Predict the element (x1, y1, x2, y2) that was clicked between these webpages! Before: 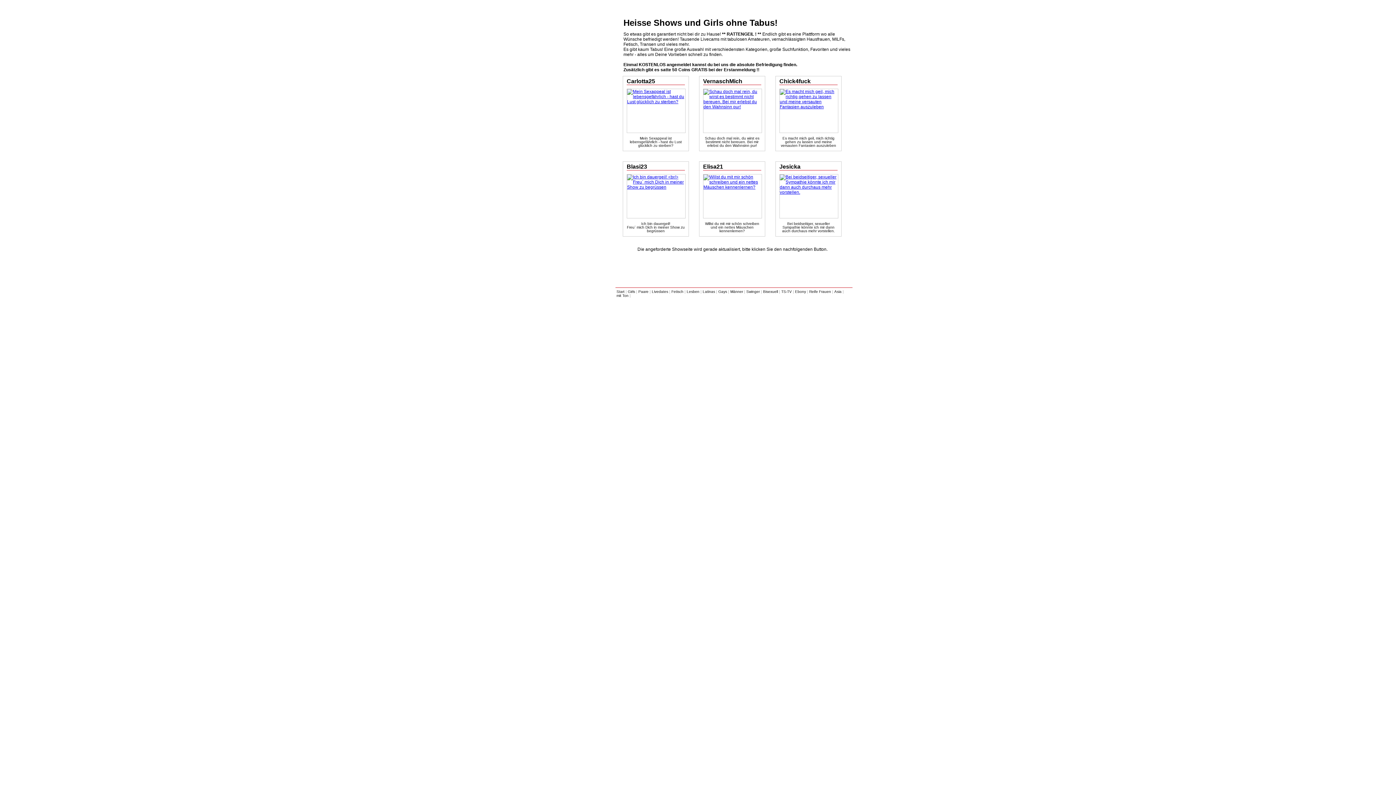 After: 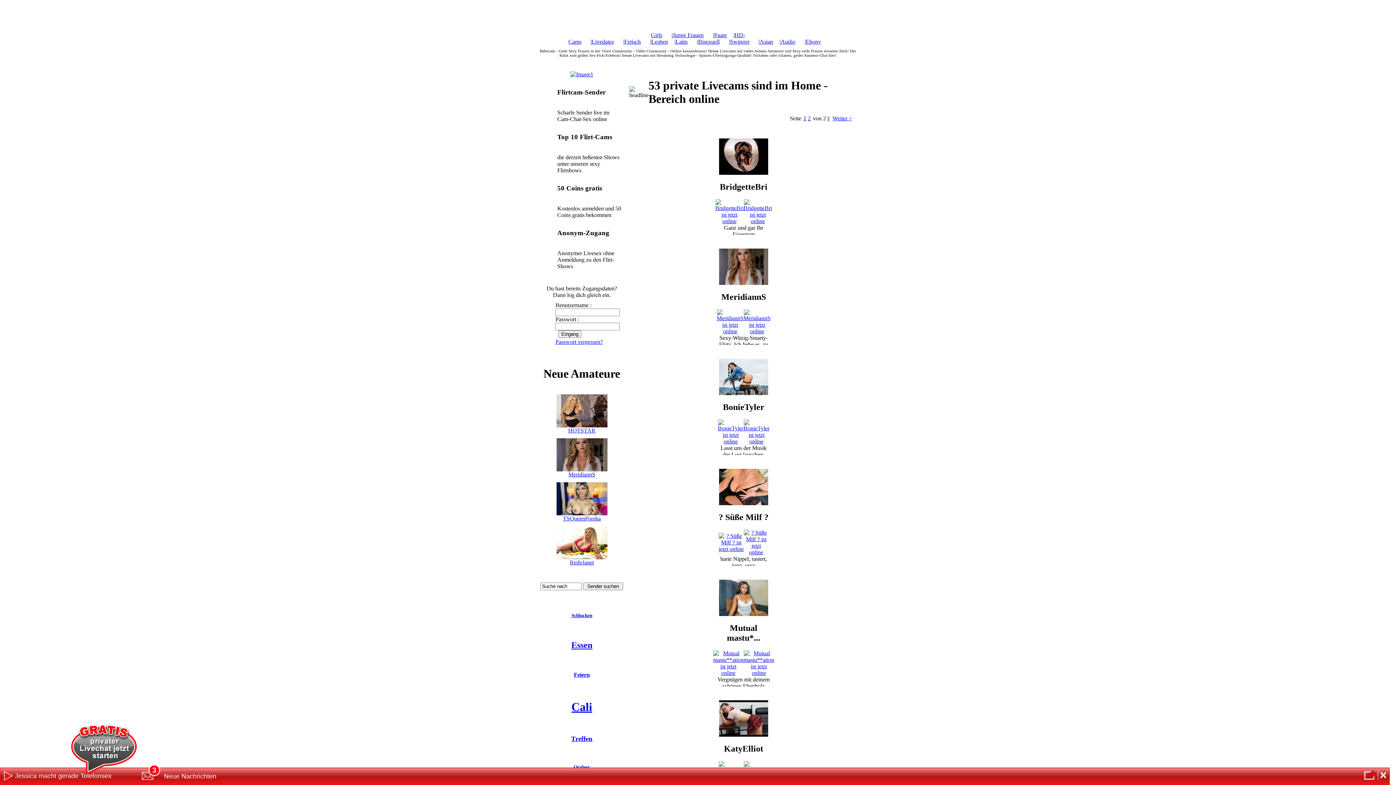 Action: bbox: (681, 255, 788, 278)